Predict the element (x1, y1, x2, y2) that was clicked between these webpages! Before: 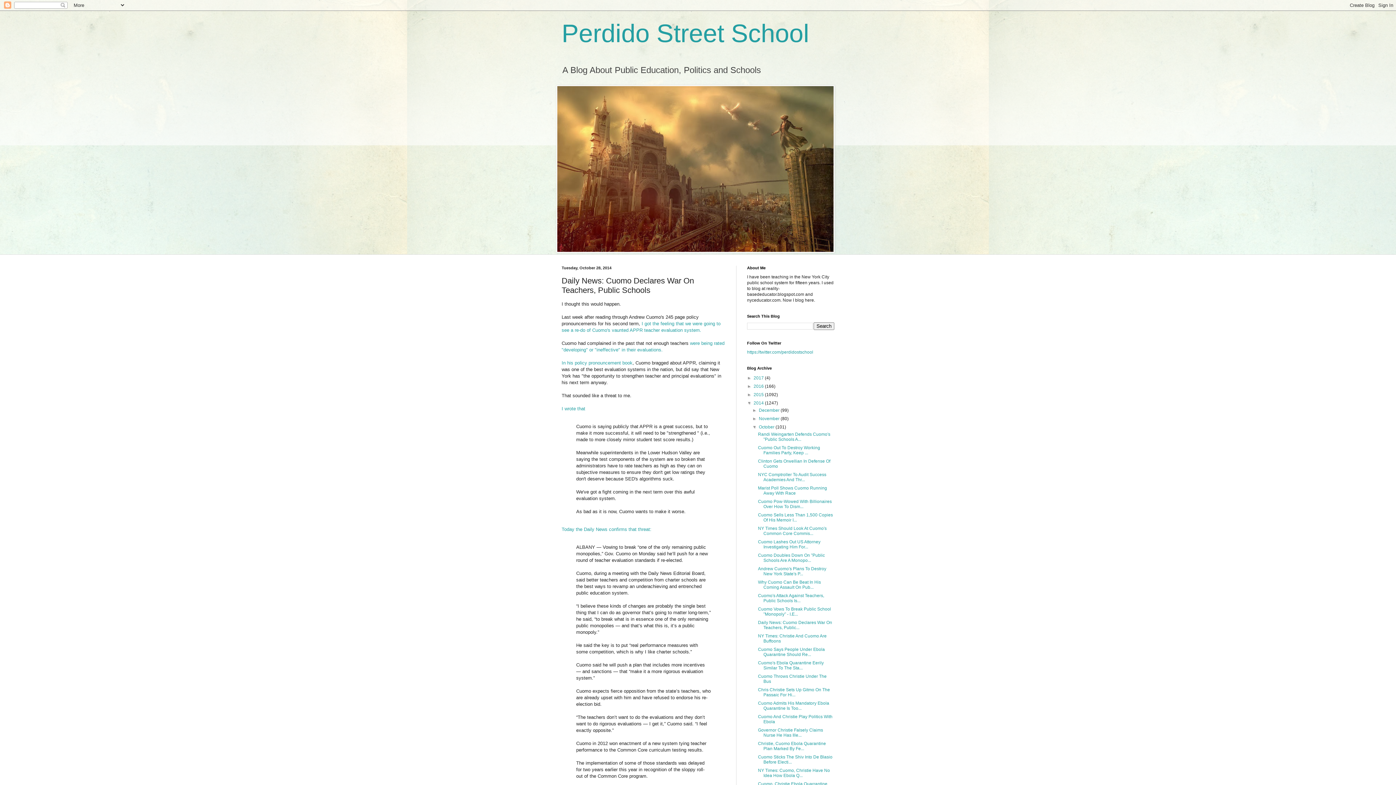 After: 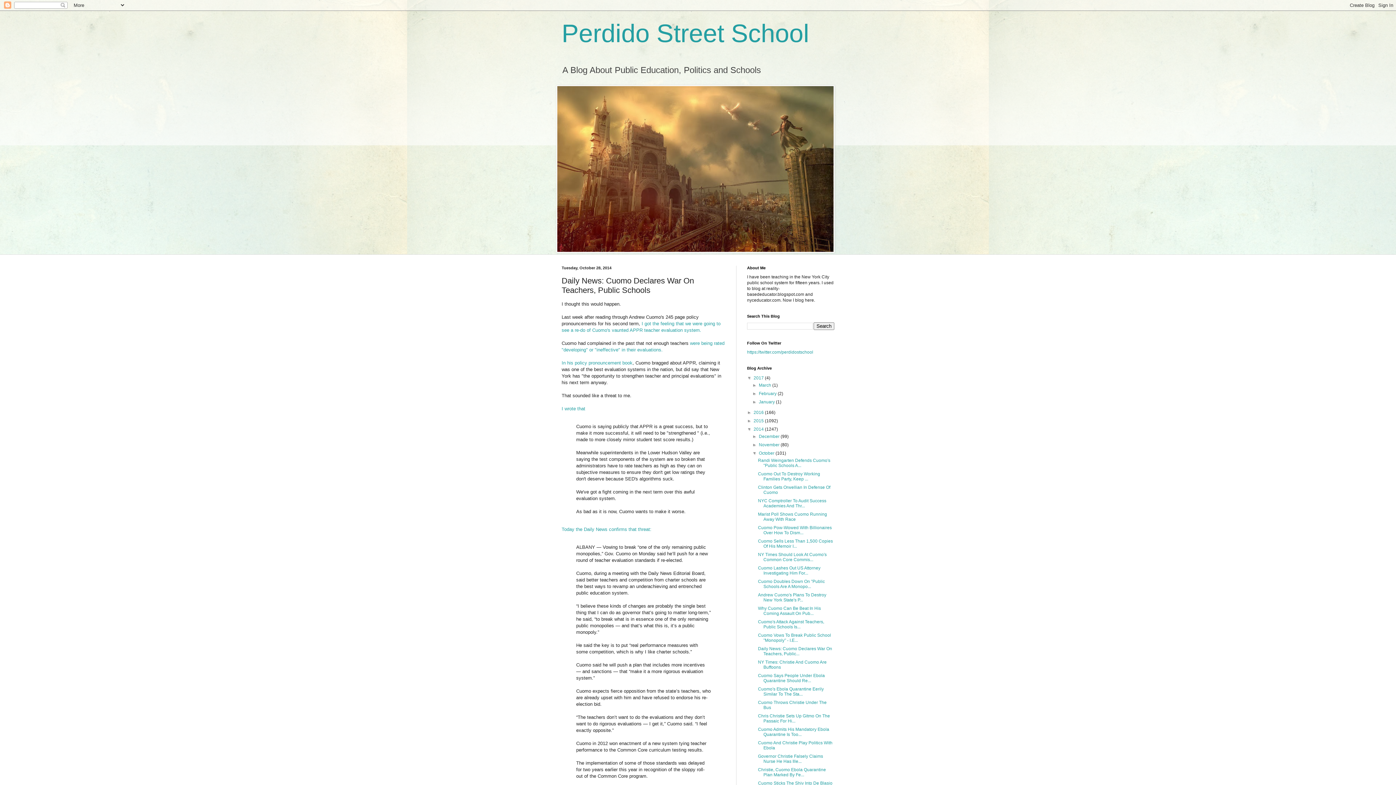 Action: bbox: (747, 375, 753, 380) label: ►  